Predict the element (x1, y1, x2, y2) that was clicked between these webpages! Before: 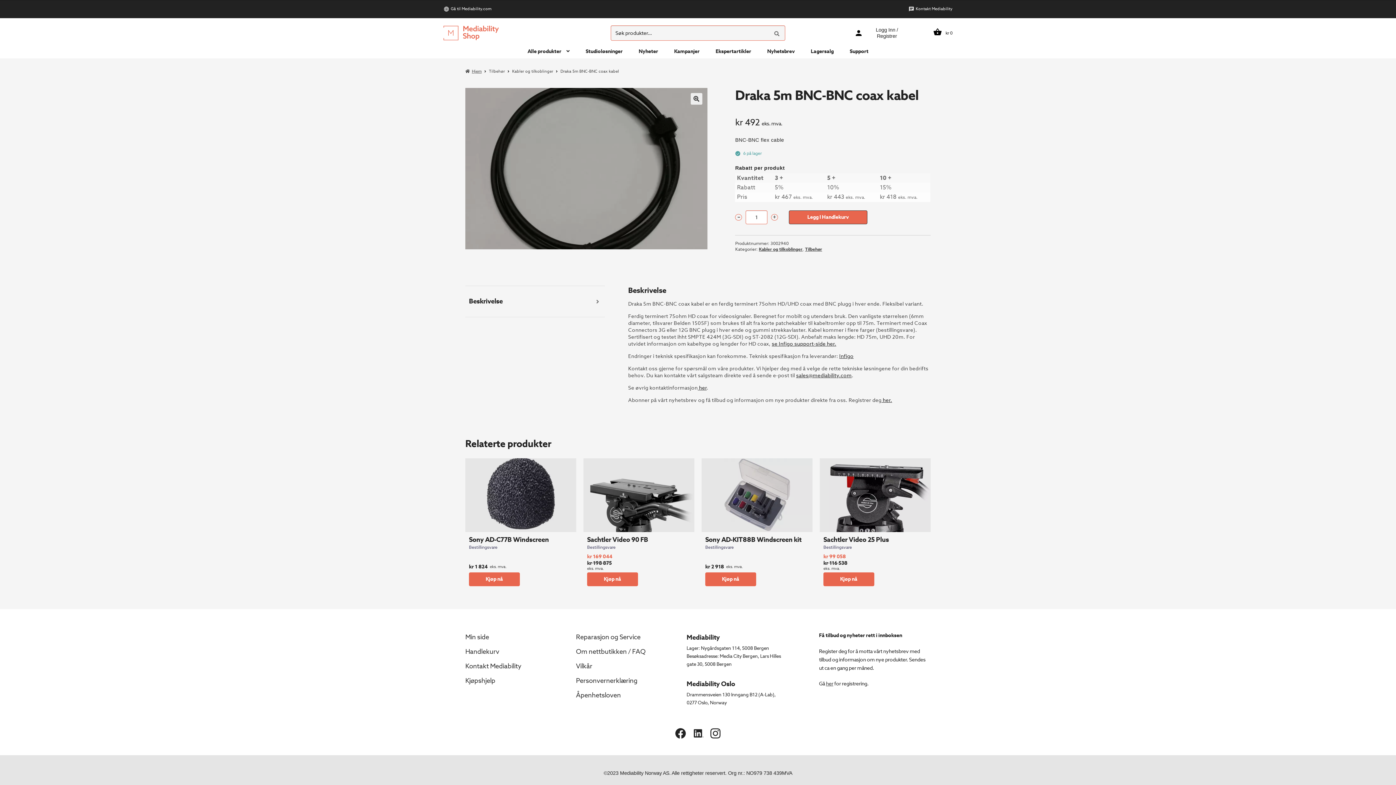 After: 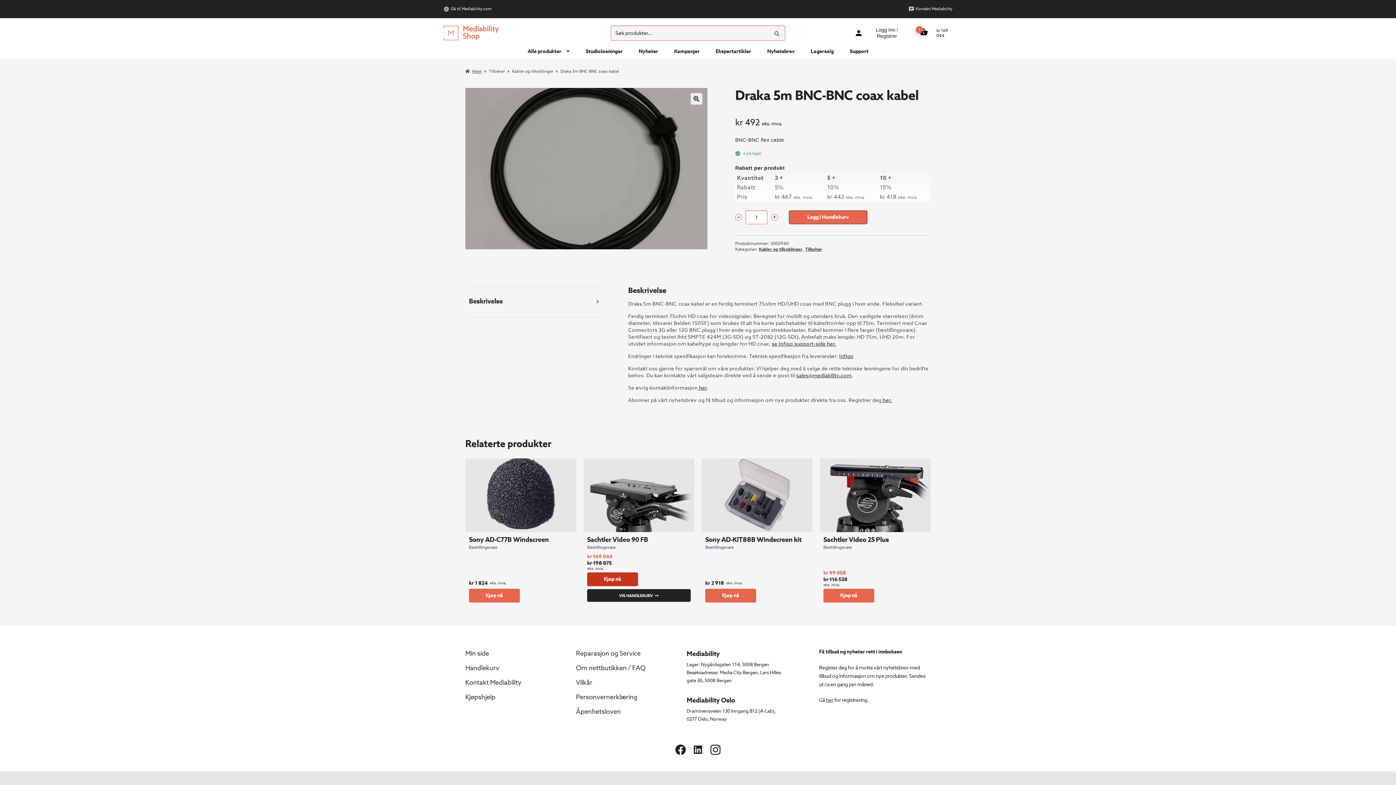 Action: bbox: (587, 572, 638, 586) label: Legg i handlekurv: «Sachtler Video 90 FB»